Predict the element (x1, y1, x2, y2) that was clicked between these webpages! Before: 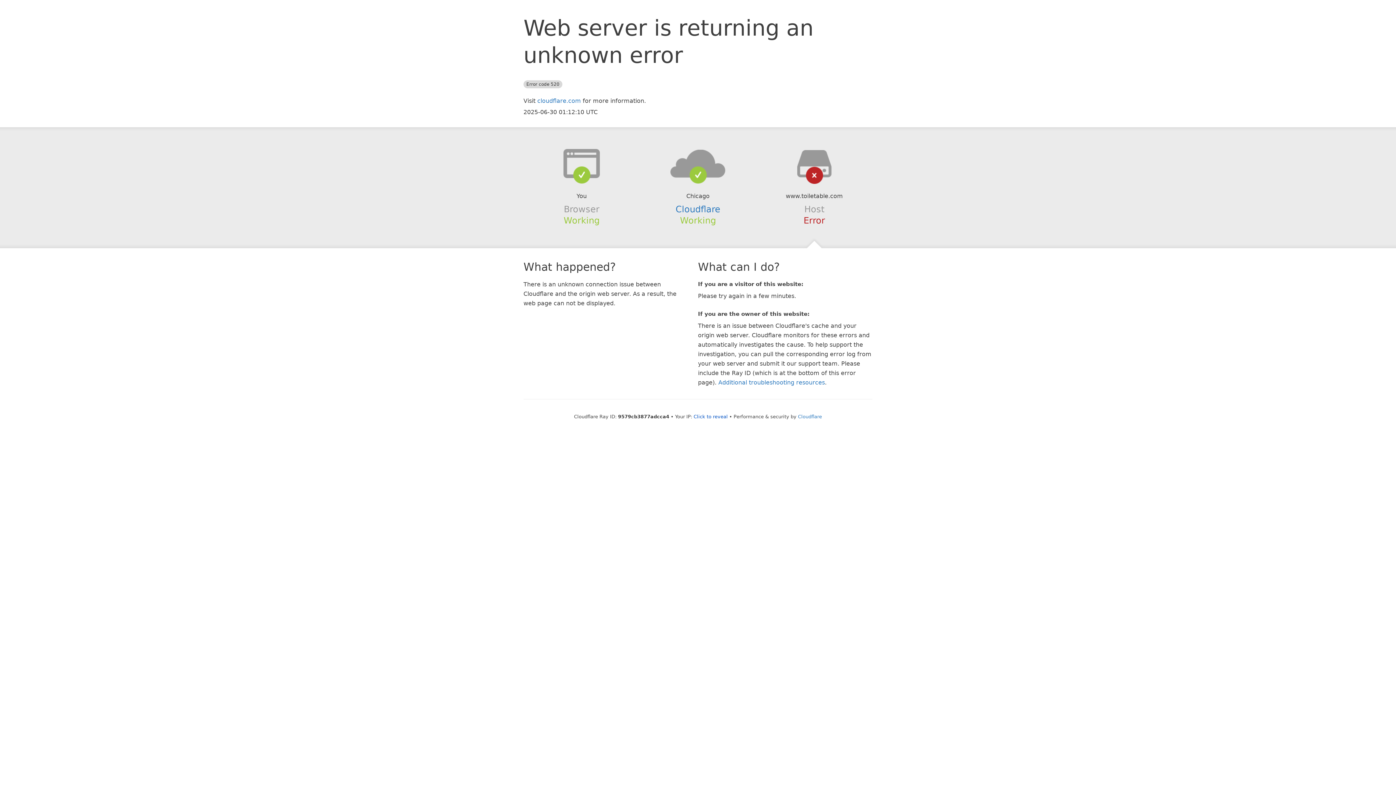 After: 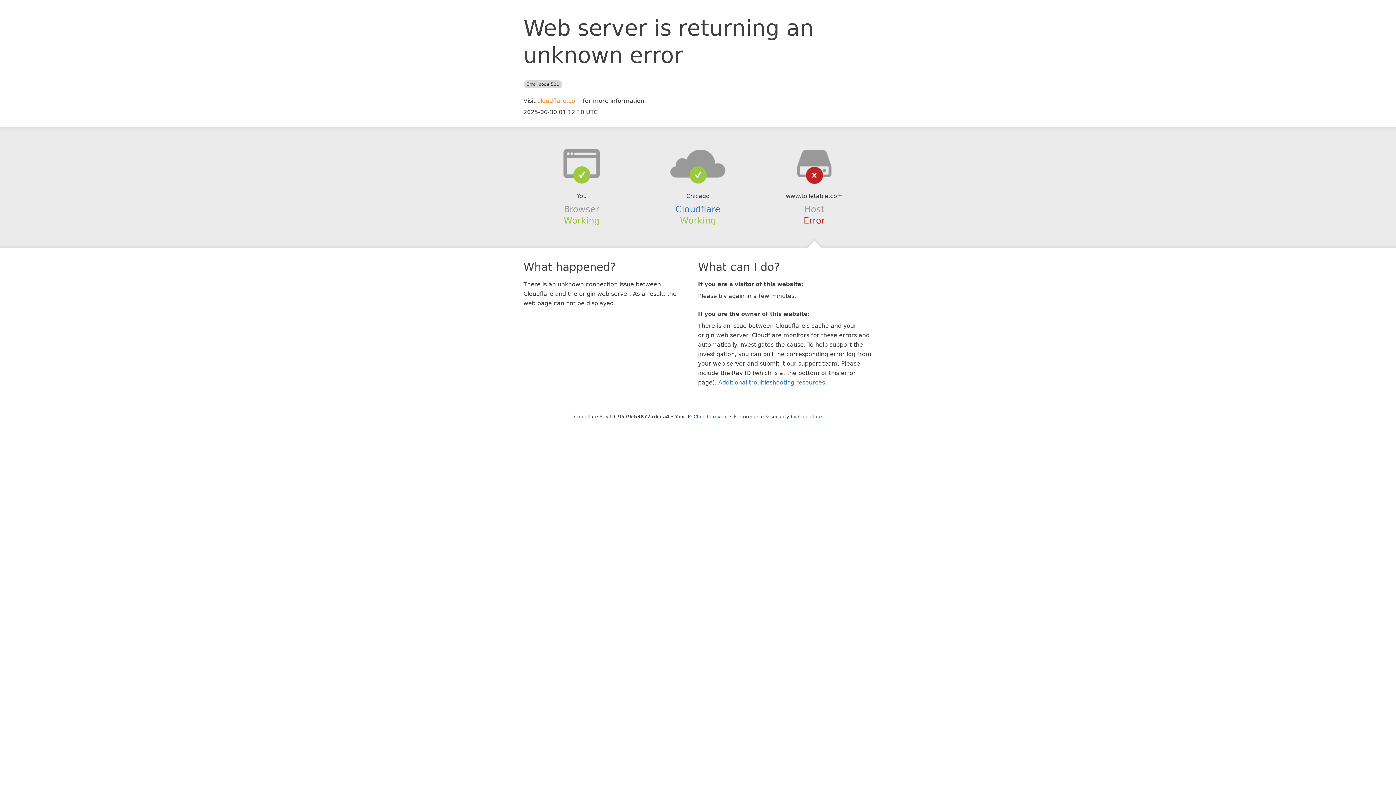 Action: bbox: (537, 97, 581, 104) label: cloudflare.com